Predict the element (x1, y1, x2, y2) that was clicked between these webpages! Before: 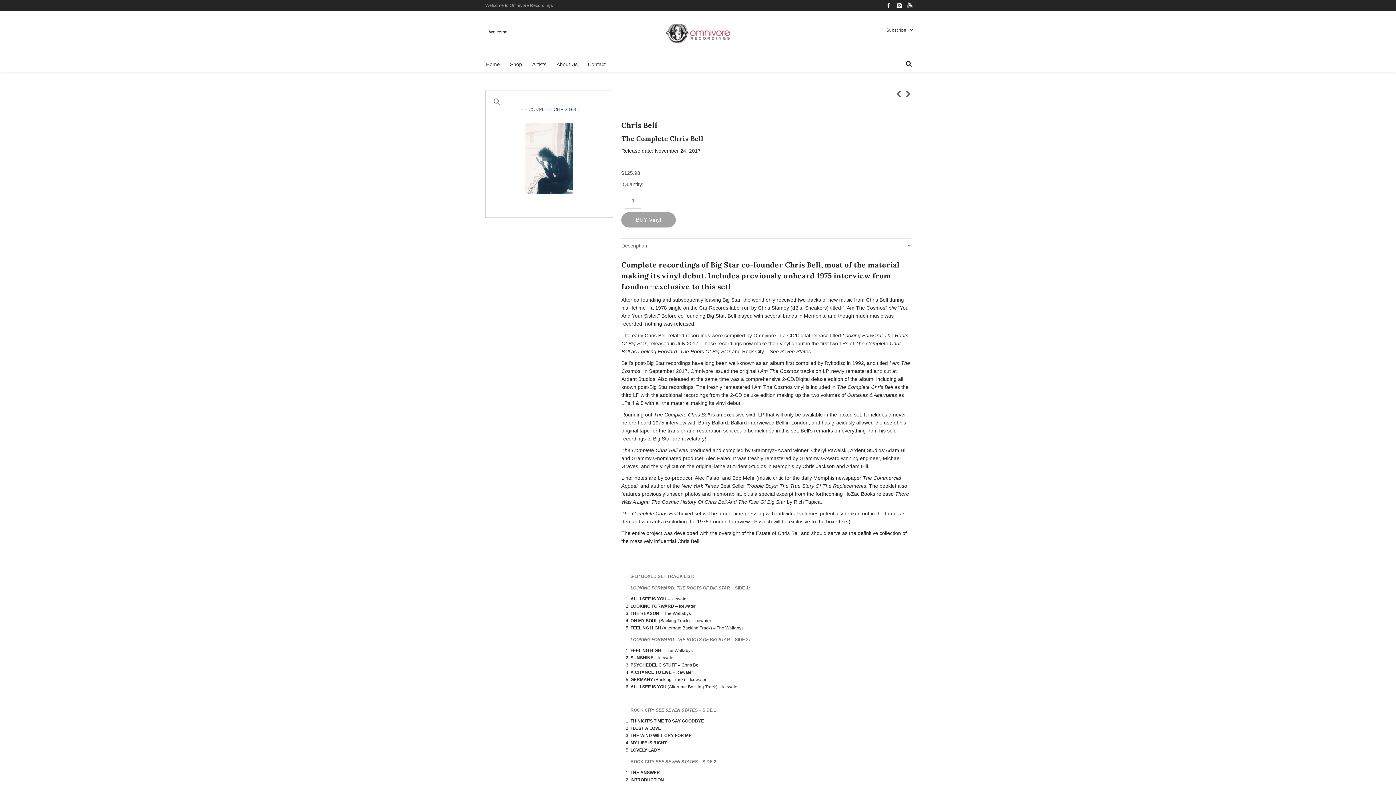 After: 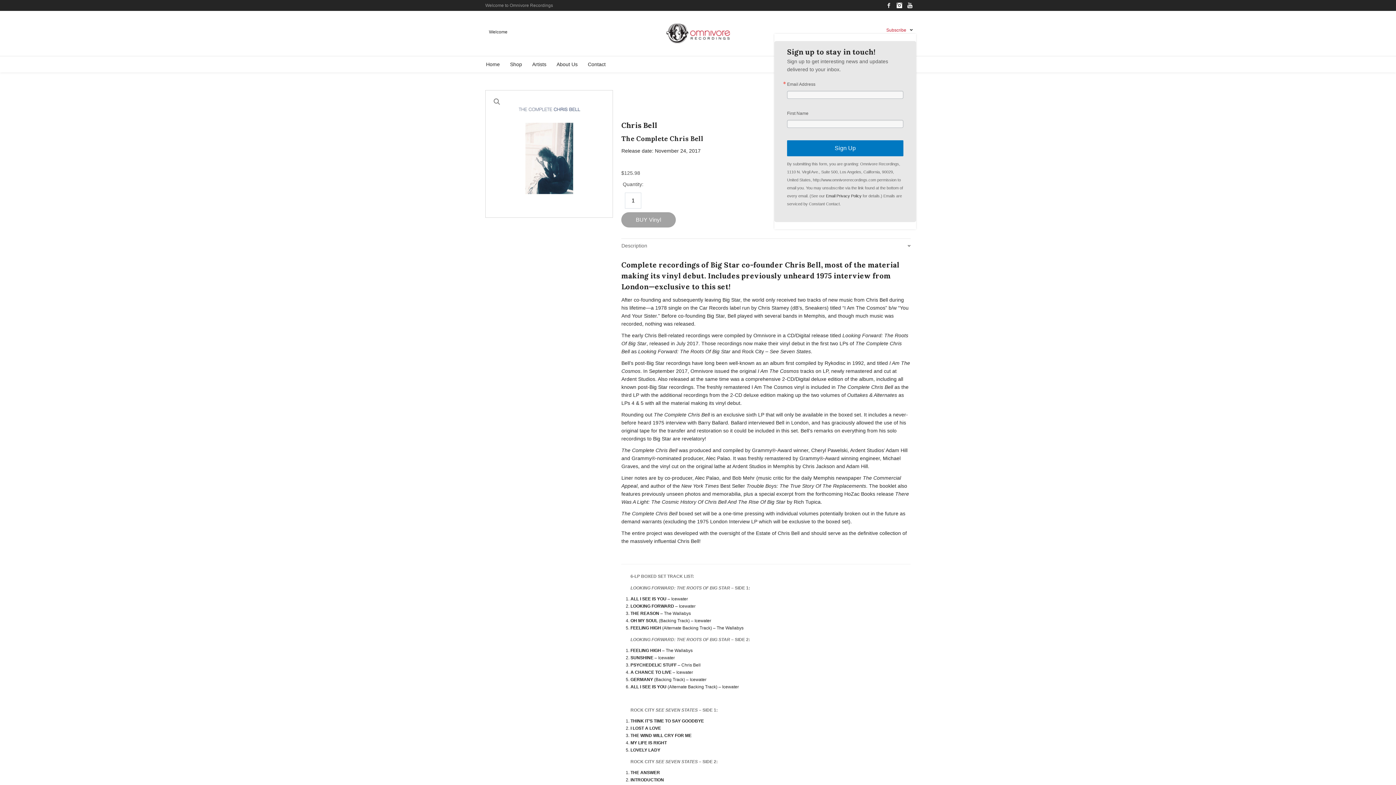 Action: bbox: (886, 26, 910, 33) label: Subscribe